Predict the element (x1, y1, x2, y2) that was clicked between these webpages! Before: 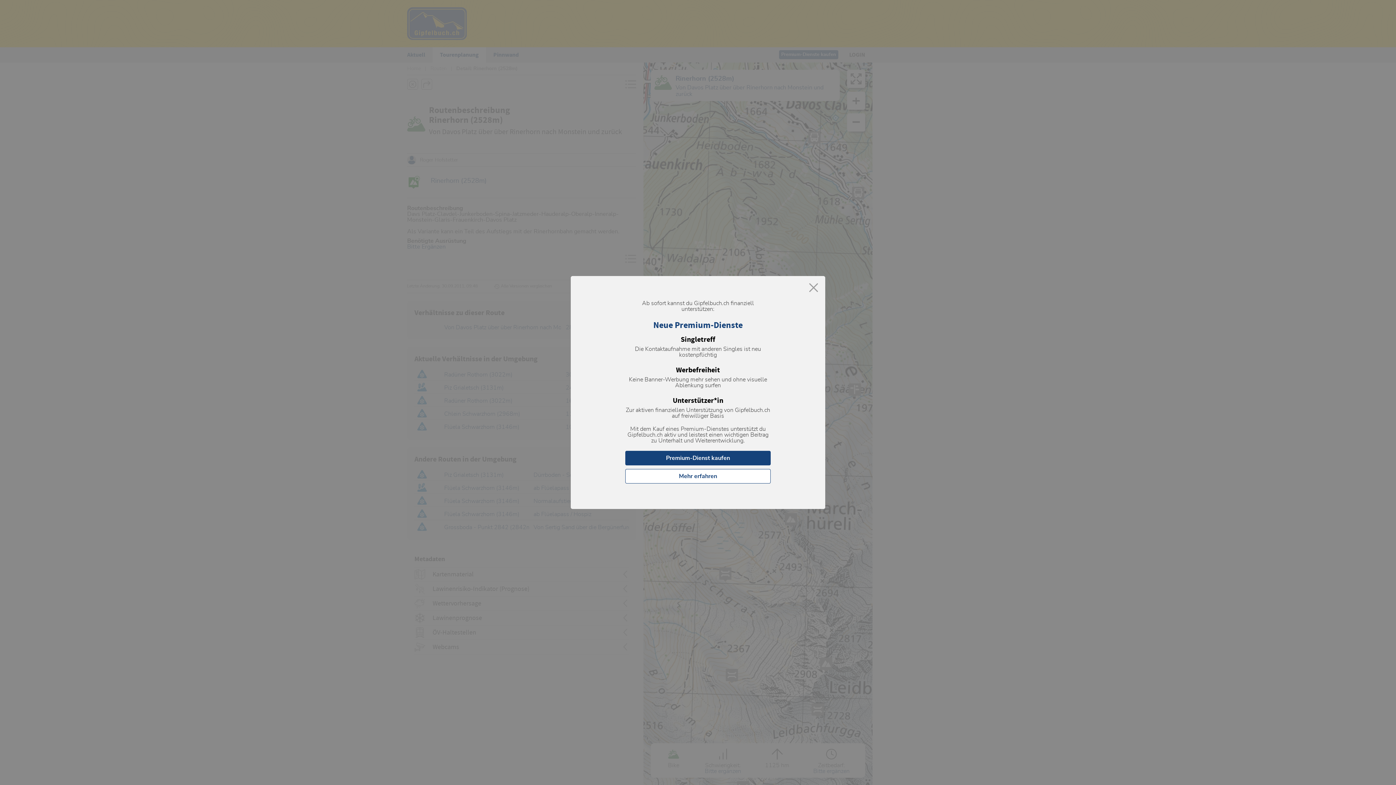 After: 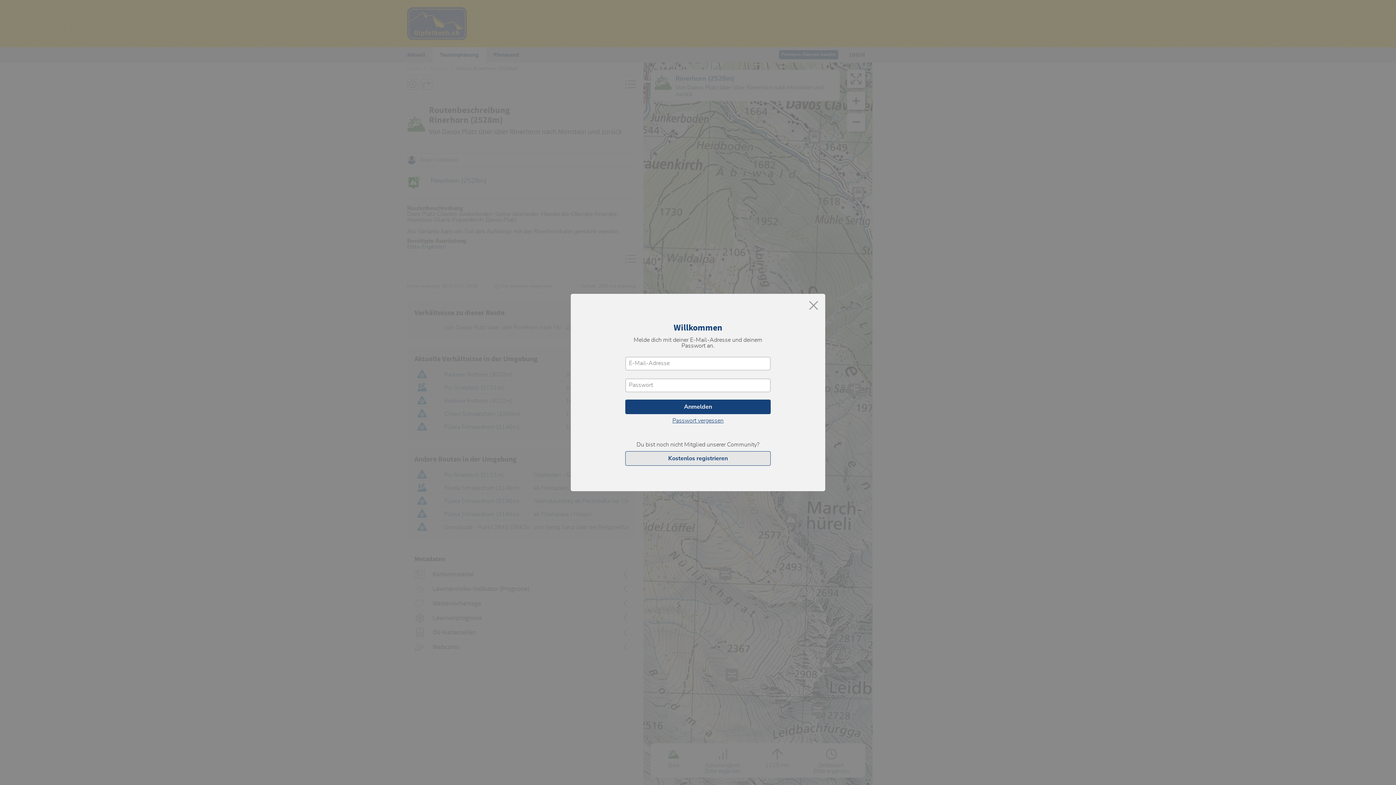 Action: label: Premium-Dienst kaufen bbox: (625, 451, 770, 465)